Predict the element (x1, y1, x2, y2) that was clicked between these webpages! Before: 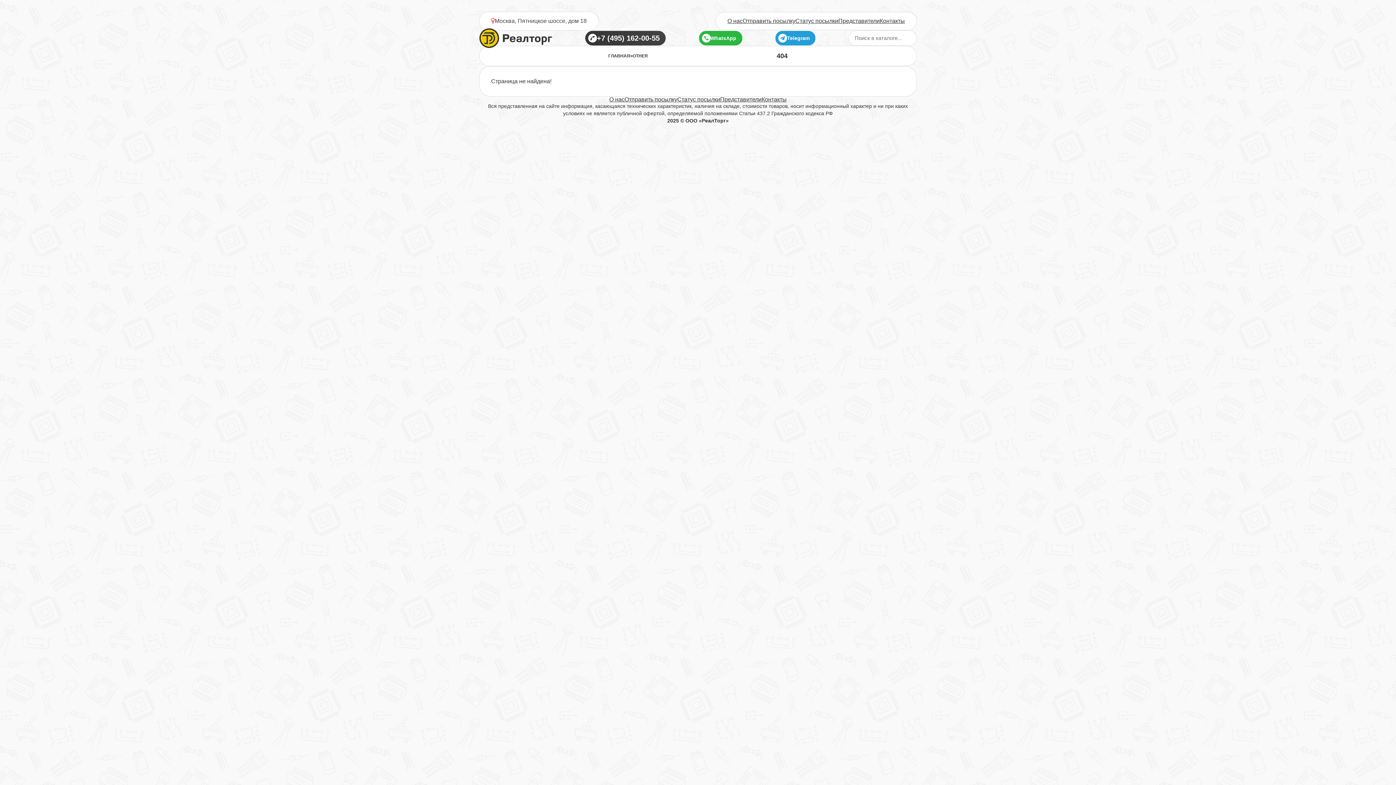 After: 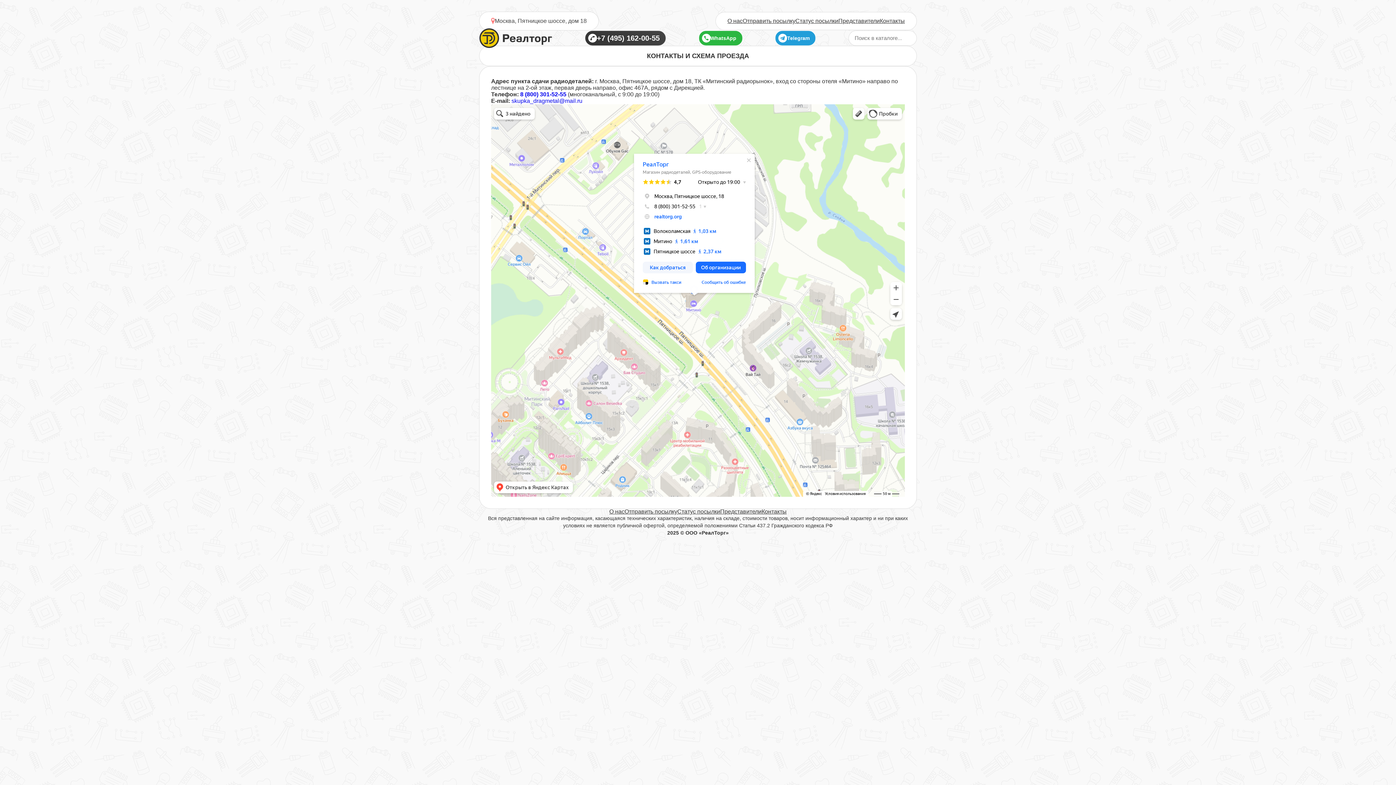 Action: label: Контакты bbox: (880, 18, 905, 24)